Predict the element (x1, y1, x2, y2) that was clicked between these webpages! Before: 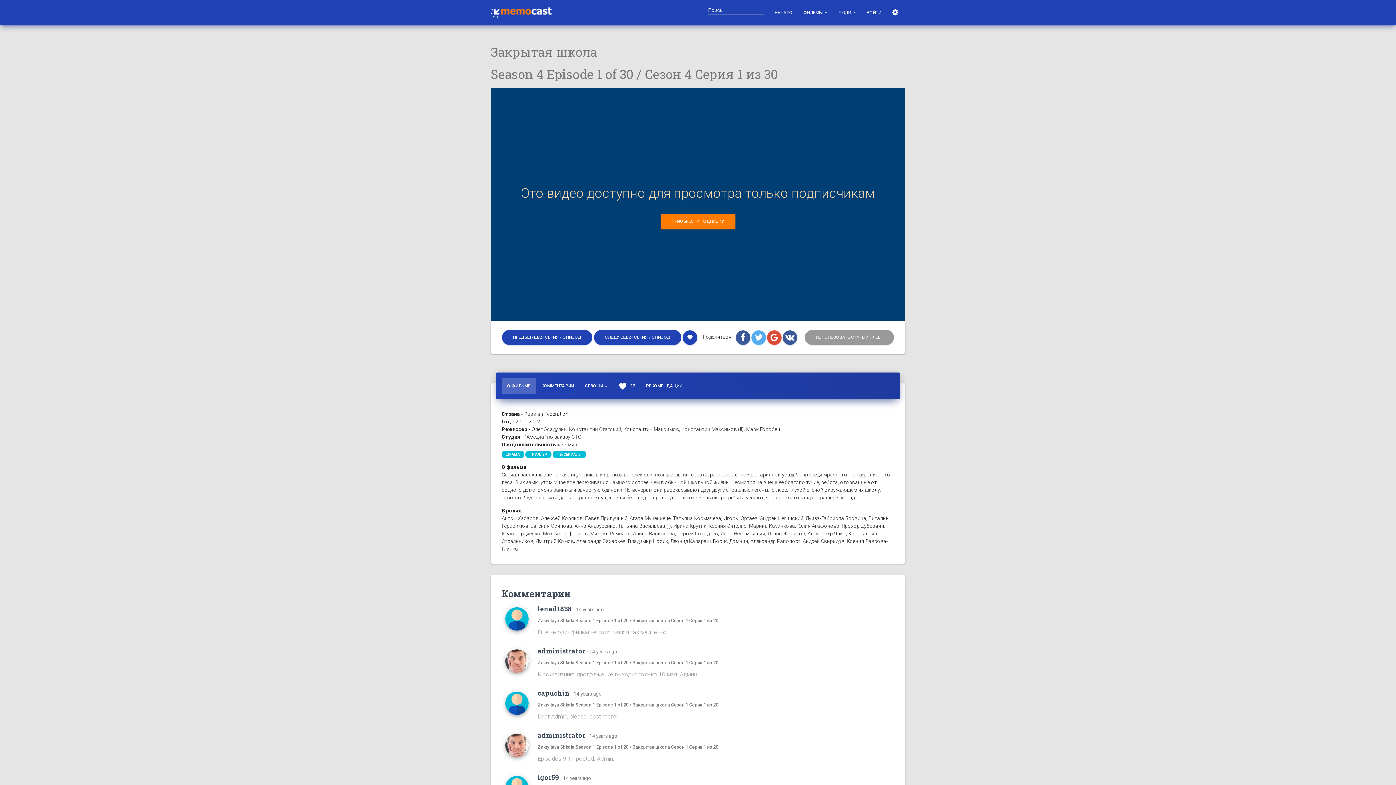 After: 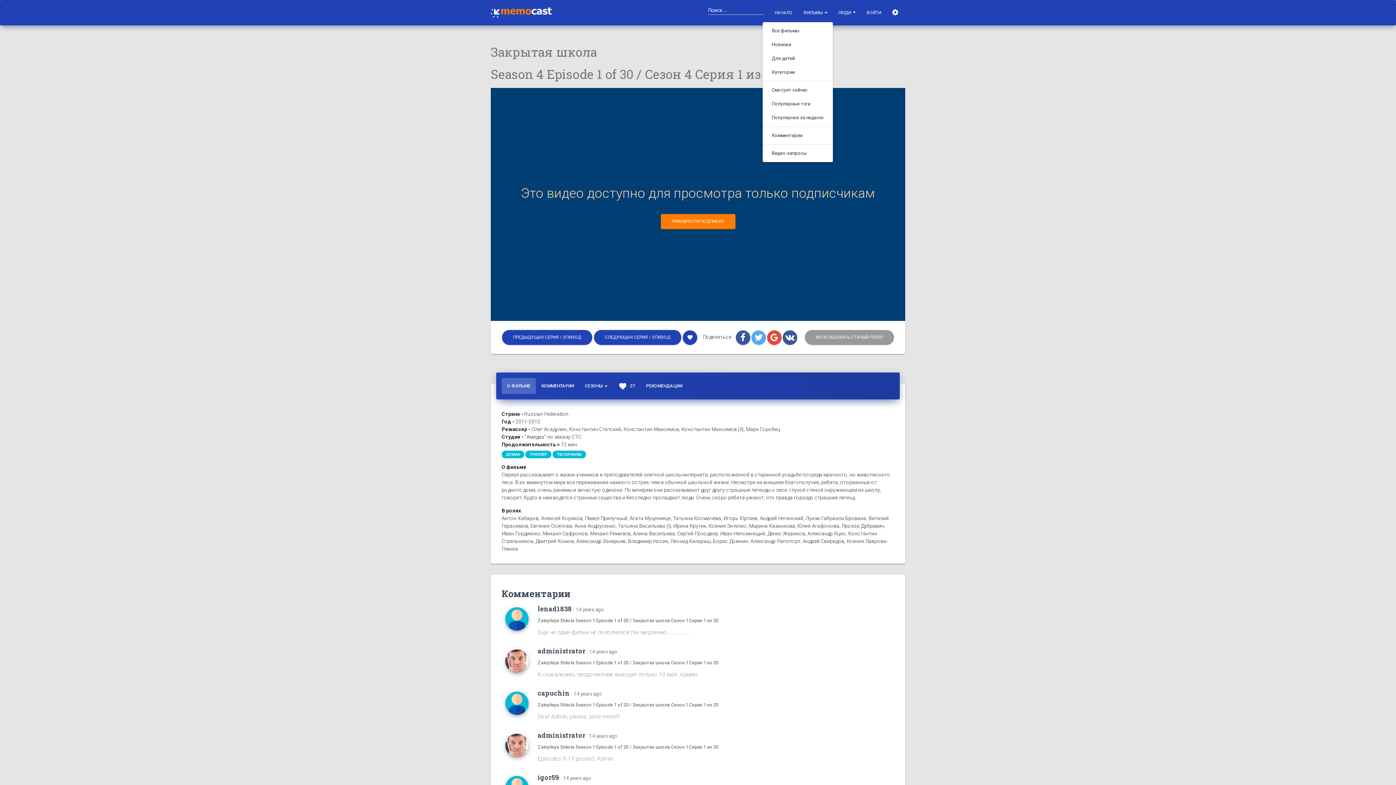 Action: bbox: (798, 3, 833, 21) label: ФИЛЬМЫ 